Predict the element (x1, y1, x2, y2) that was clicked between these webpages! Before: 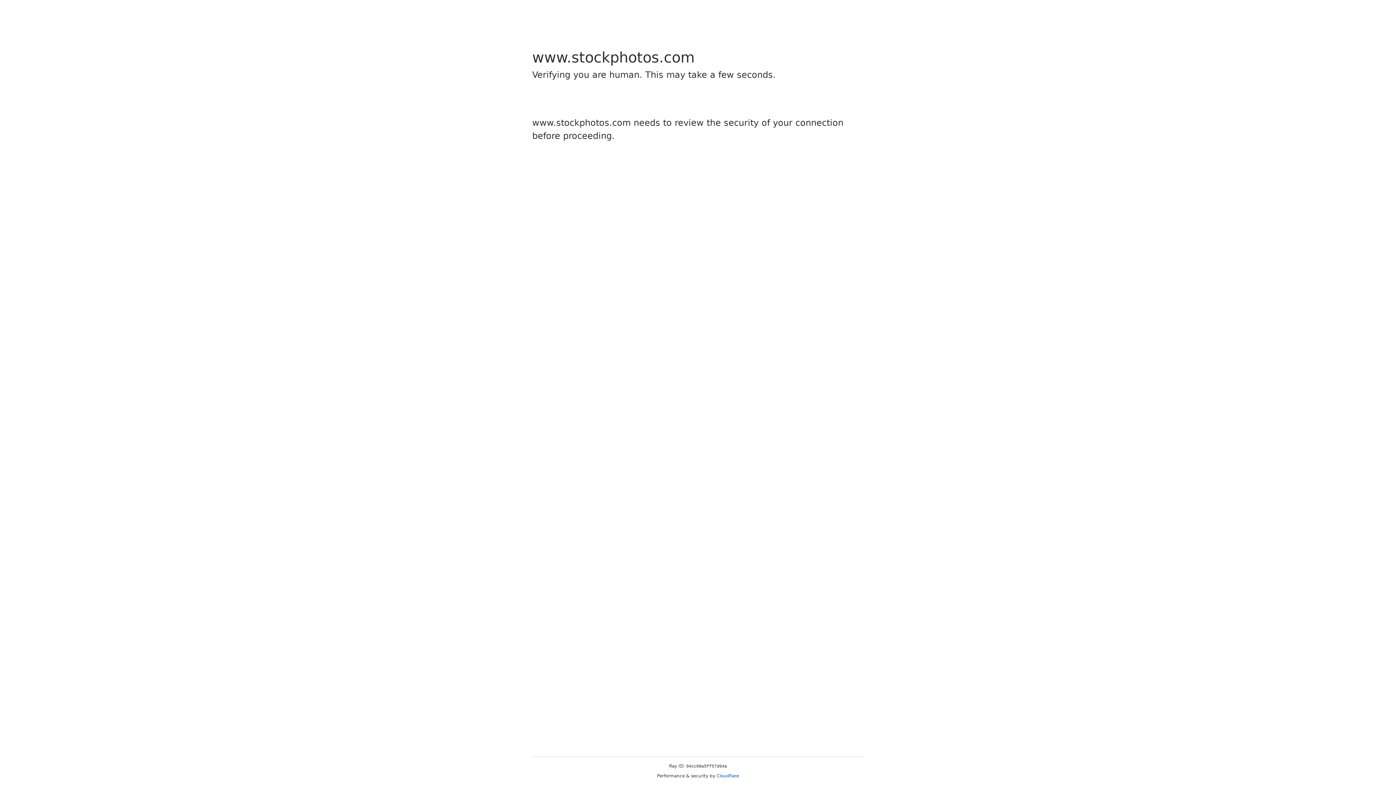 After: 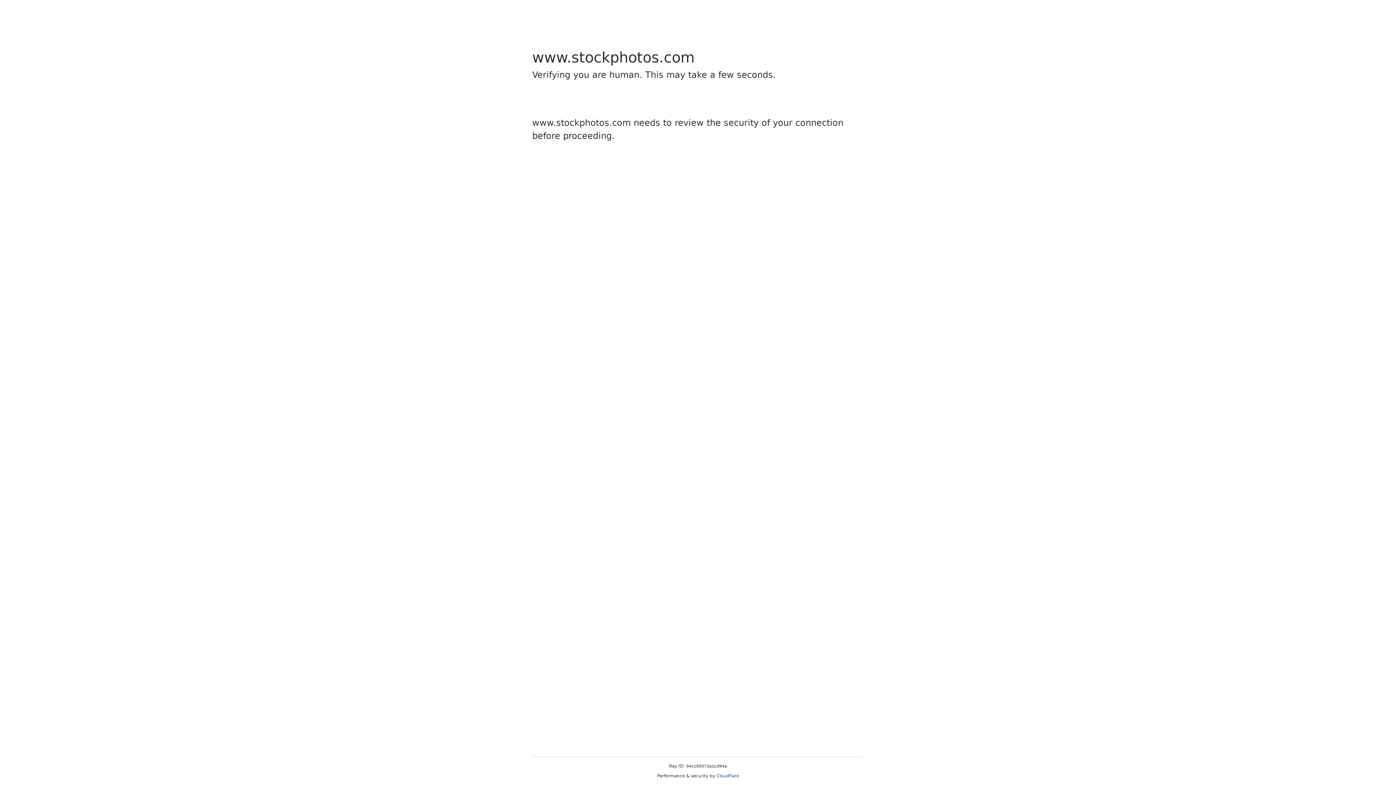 Action: bbox: (716, 773, 739, 778) label: Cloudflare